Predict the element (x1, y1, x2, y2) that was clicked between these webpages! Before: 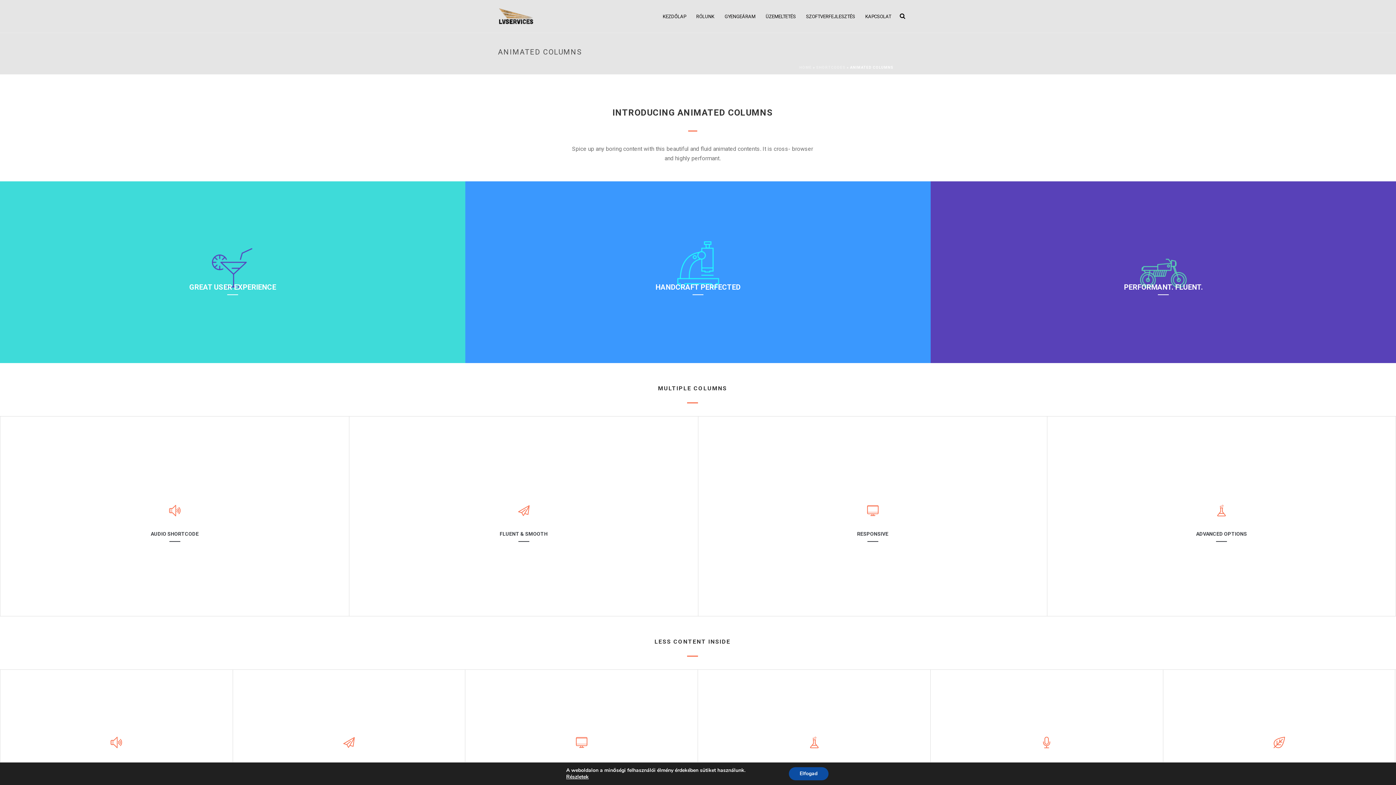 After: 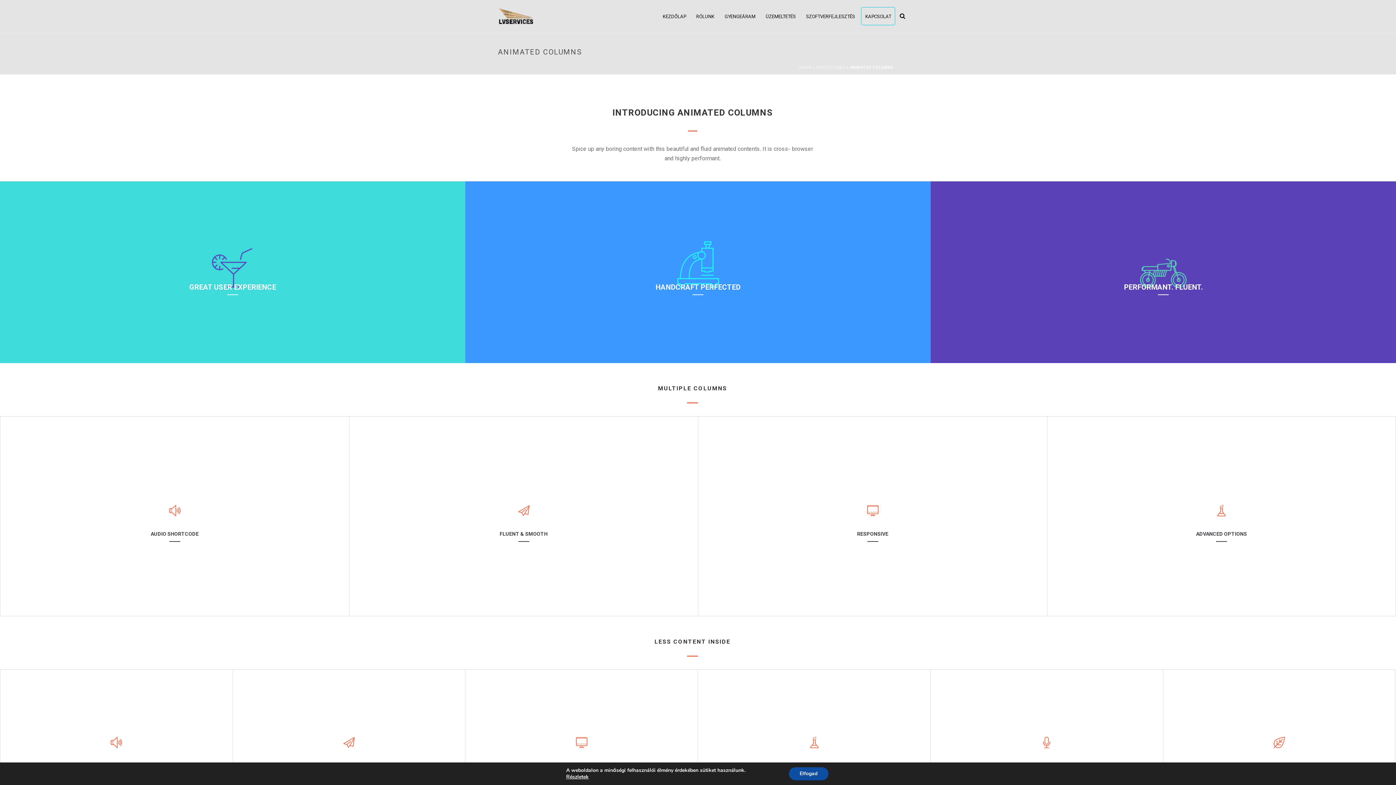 Action: bbox: (861, 6, 895, 25) label: KAPCSOLAT